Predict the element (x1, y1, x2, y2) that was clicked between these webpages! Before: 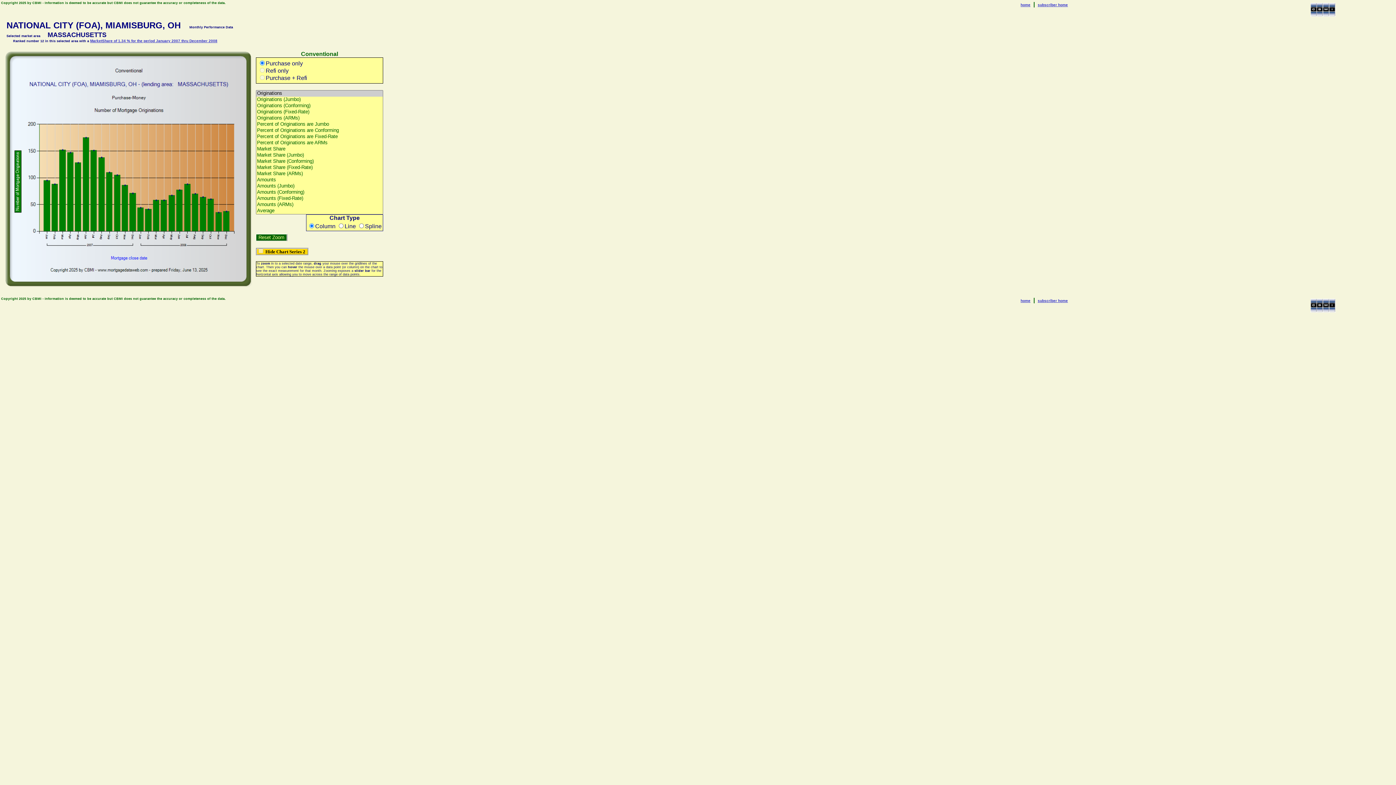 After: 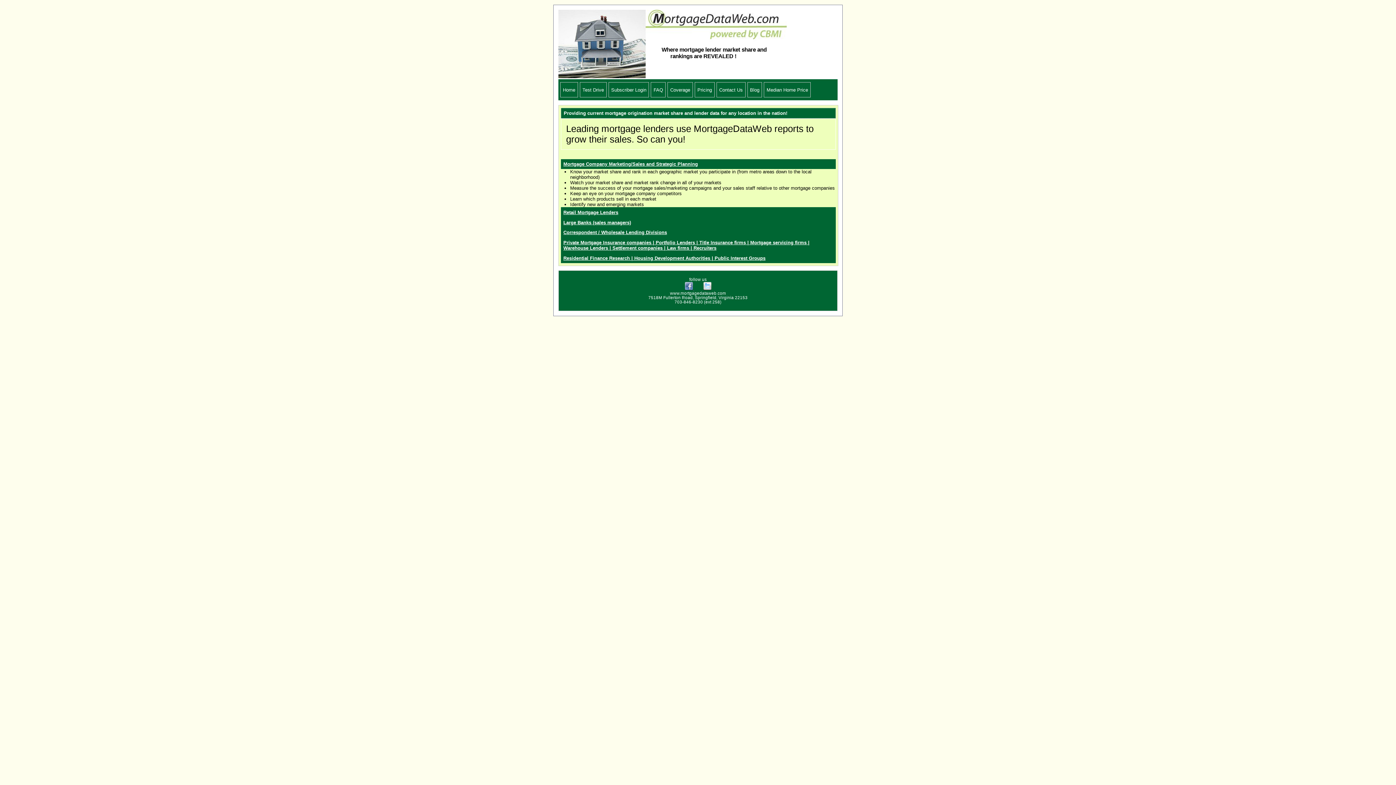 Action: bbox: (1020, 2, 1030, 6) label: home